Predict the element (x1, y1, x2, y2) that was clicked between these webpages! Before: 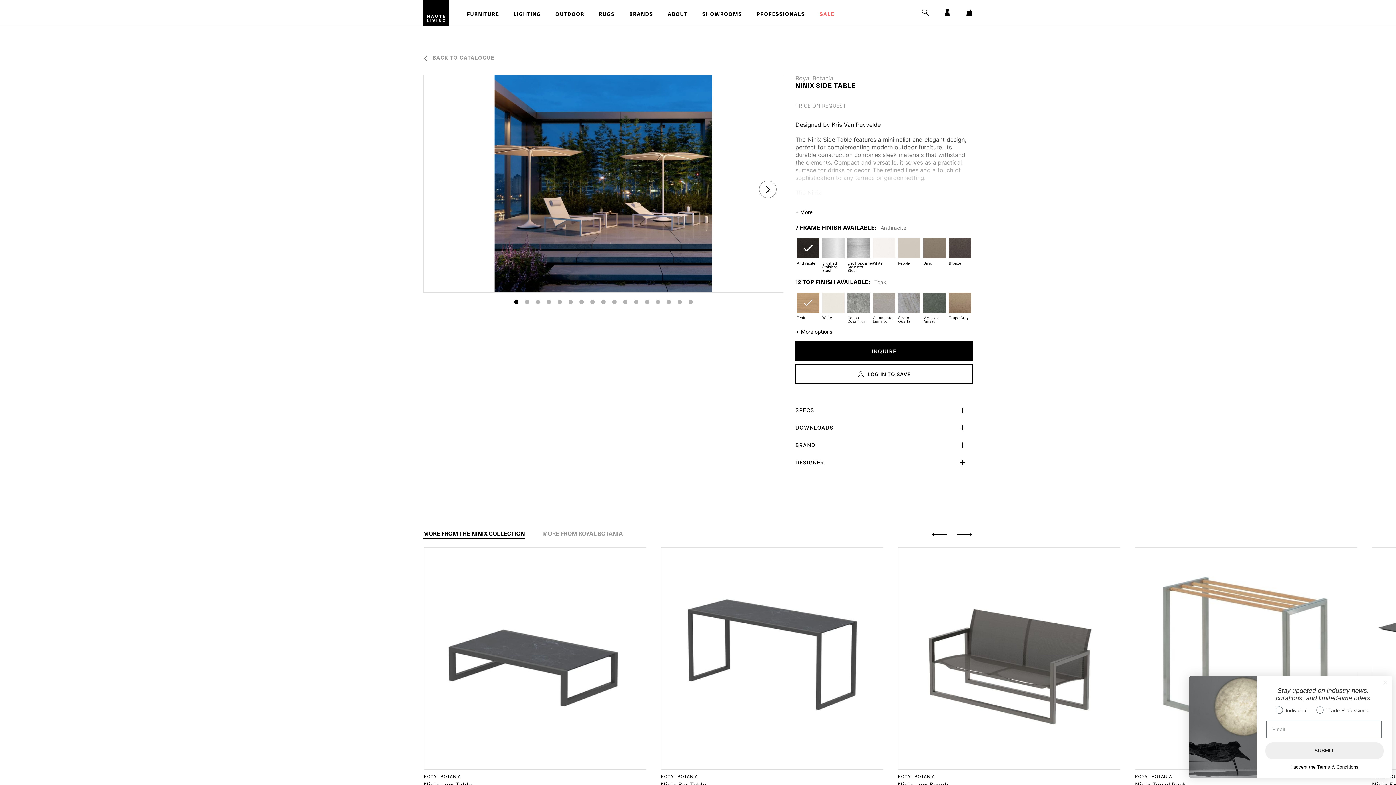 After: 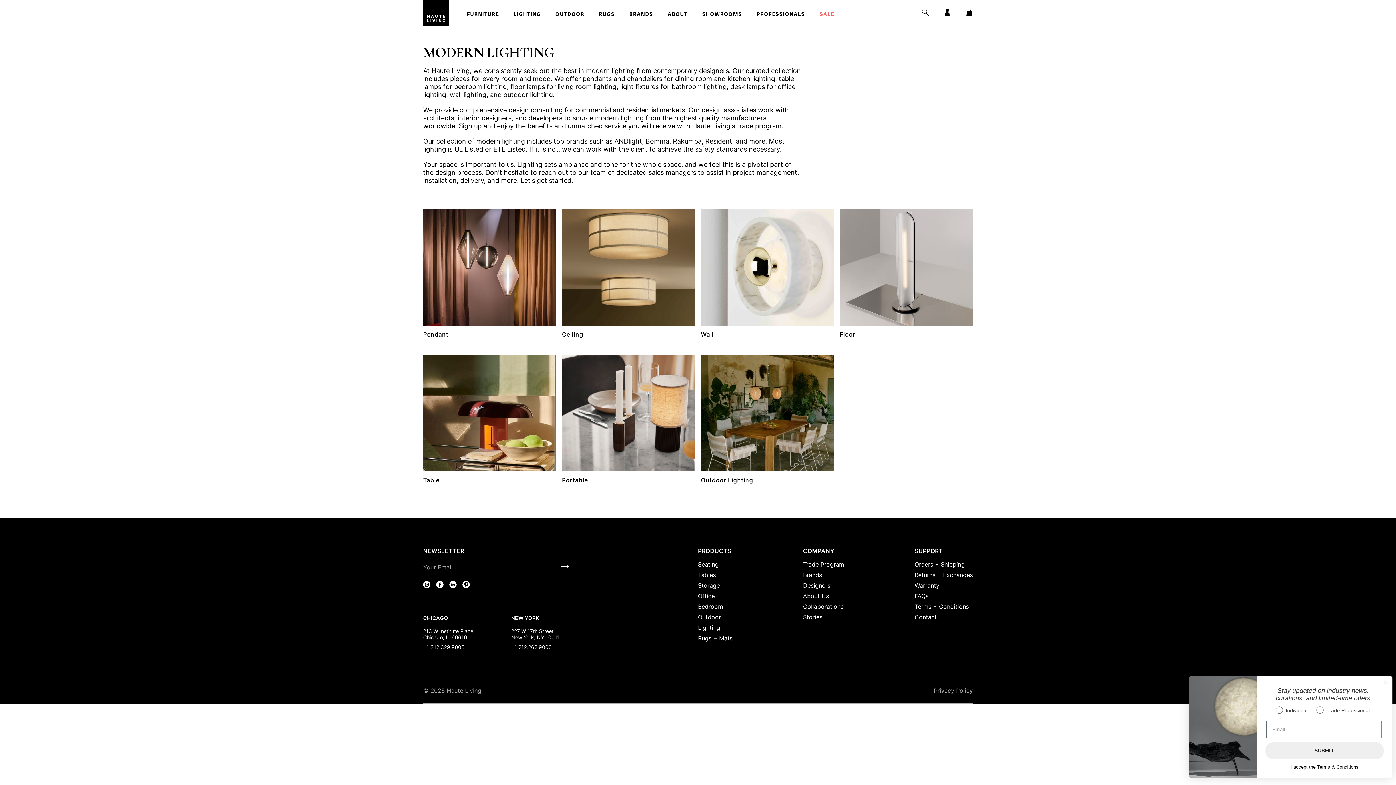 Action: label: Lighting bbox: (698, 650, 720, 657)